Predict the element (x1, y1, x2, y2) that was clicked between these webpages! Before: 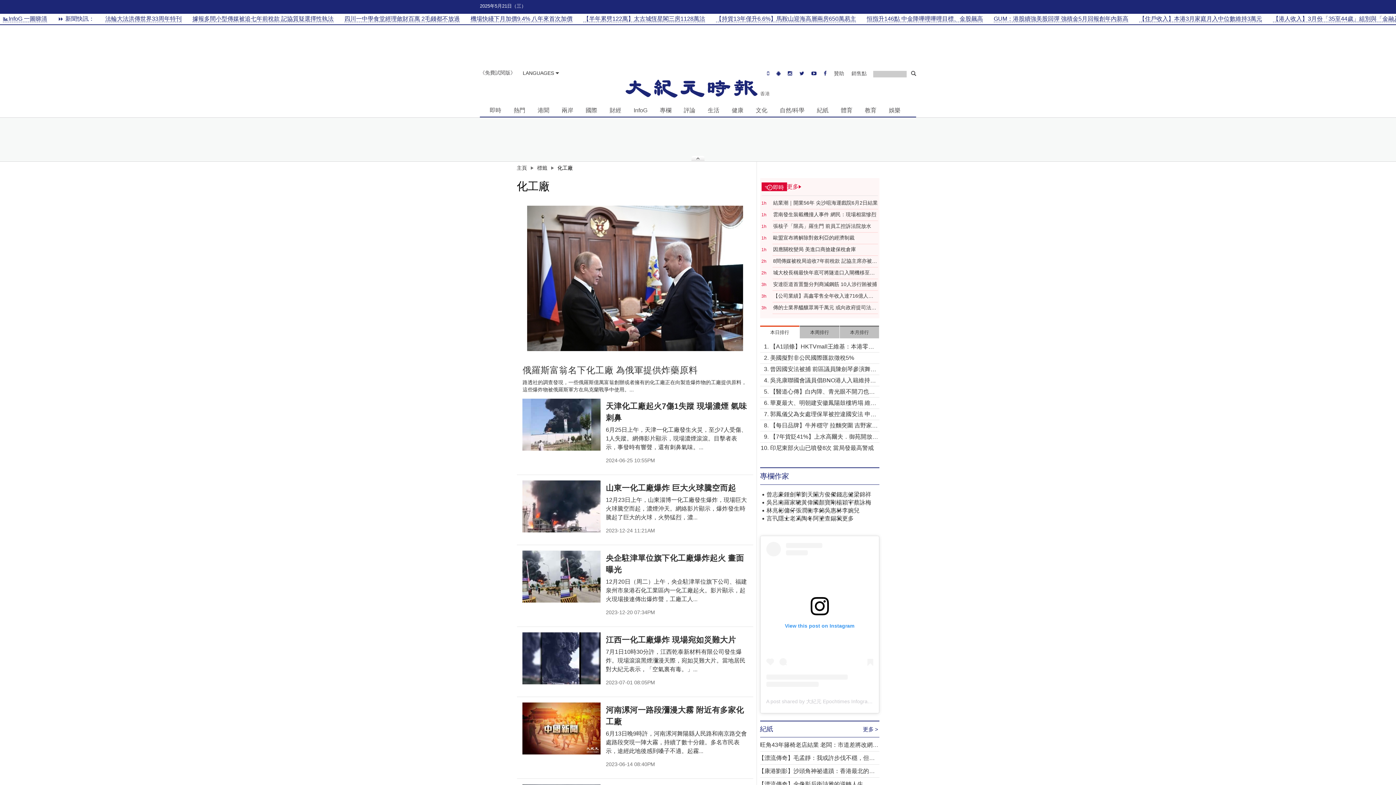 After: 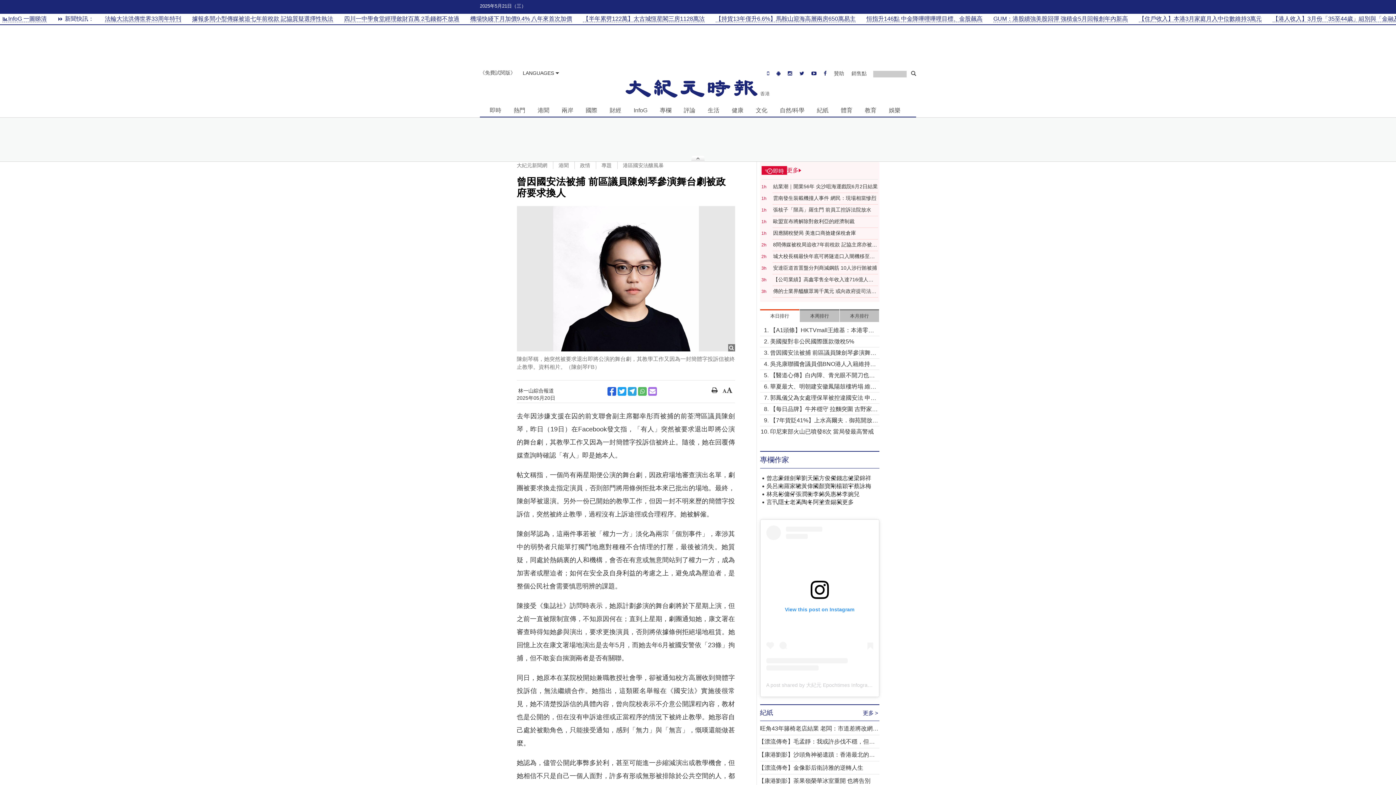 Action: bbox: (770, 365, 879, 373) label: 曾因國安法被捕 前區議員陳劍琴參演舞台劇被政府要求換人